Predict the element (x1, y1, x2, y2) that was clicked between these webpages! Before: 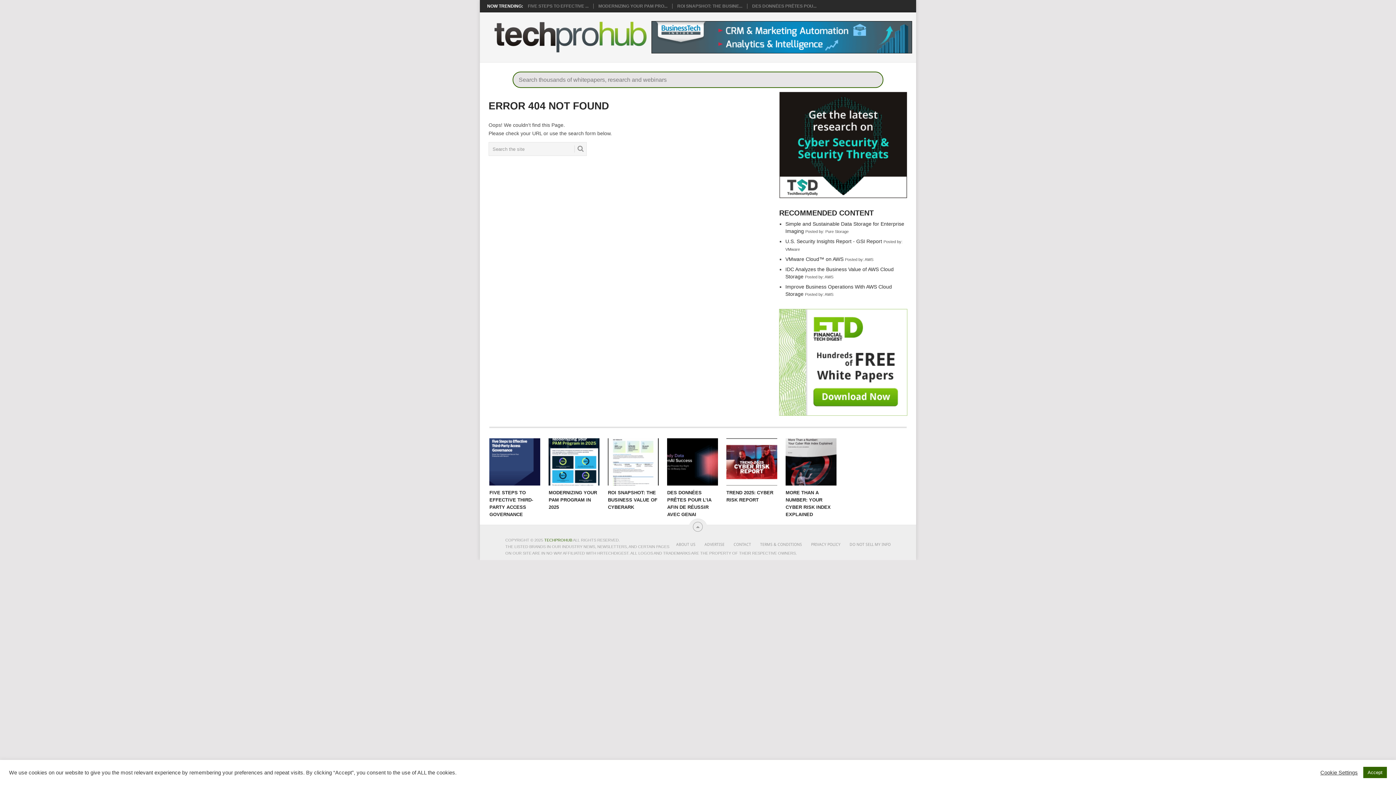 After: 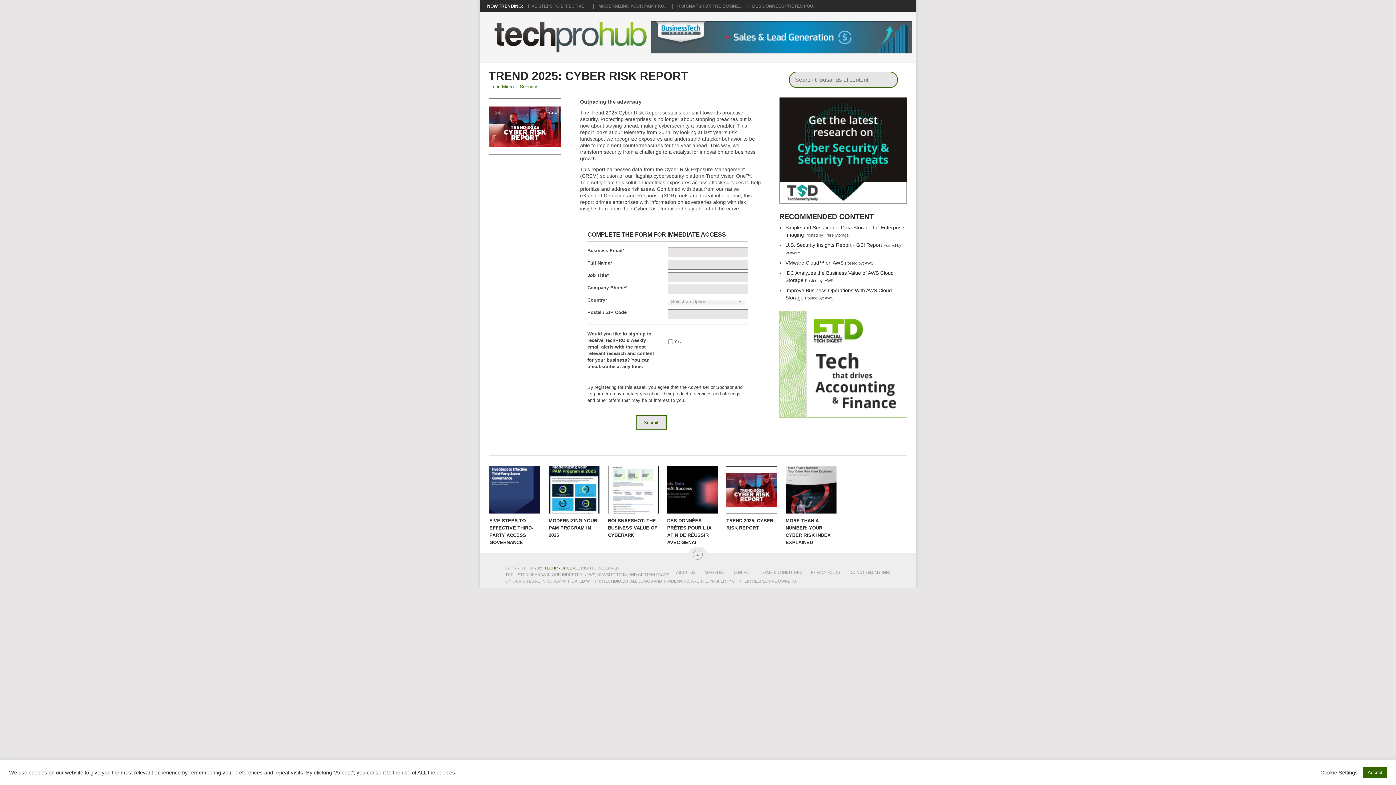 Action: label: TREND 2025: CYBER RISK REPORT bbox: (726, 438, 777, 485)